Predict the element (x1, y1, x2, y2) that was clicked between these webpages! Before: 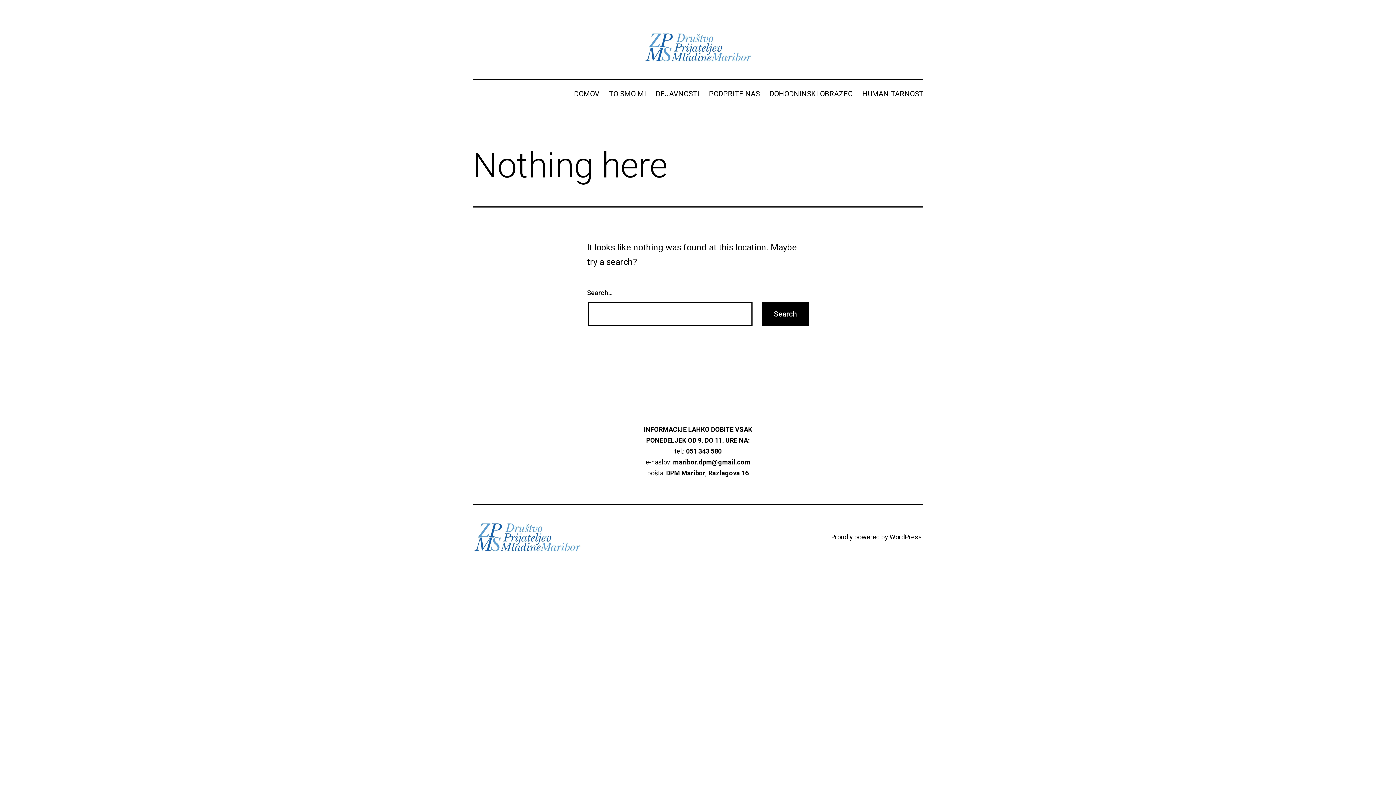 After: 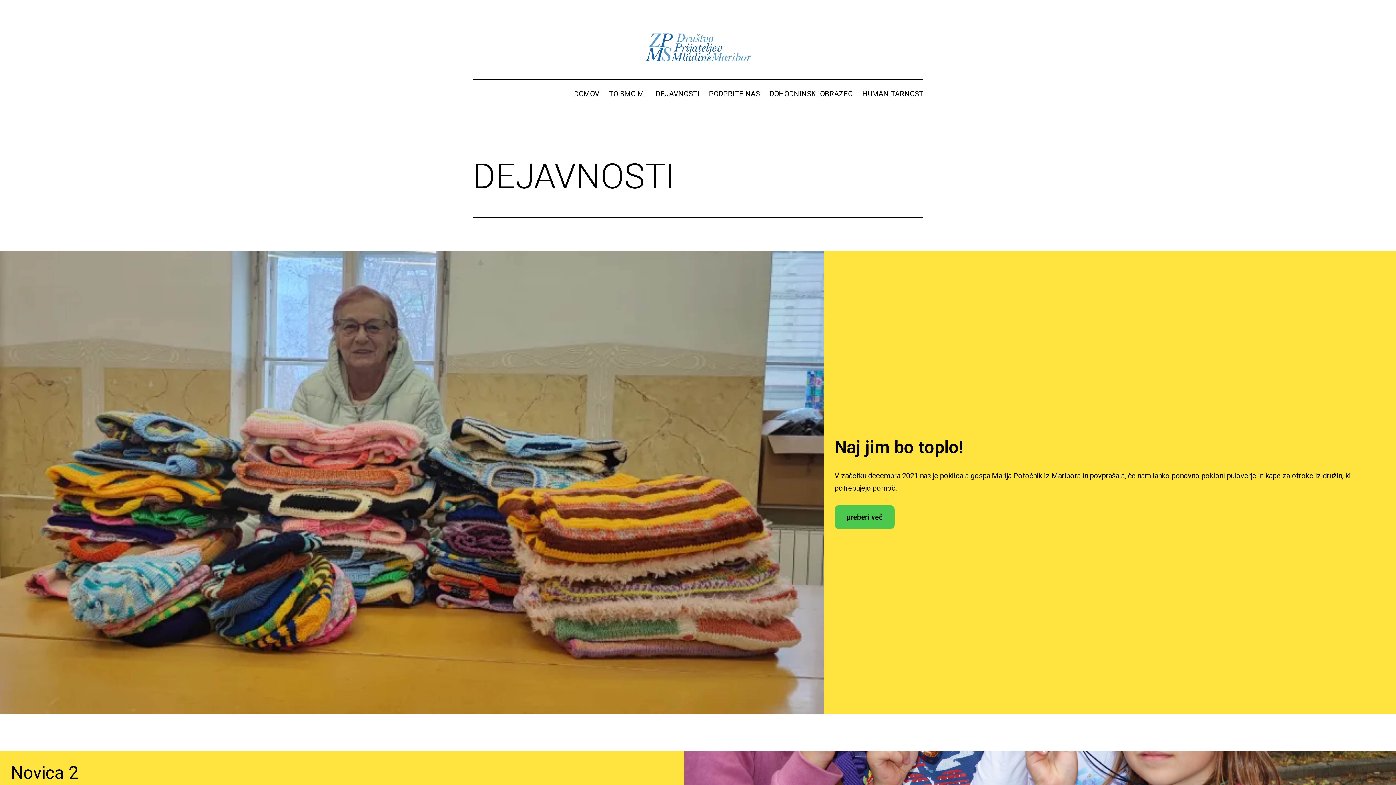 Action: label: DEJAVNOSTI bbox: (651, 84, 704, 102)